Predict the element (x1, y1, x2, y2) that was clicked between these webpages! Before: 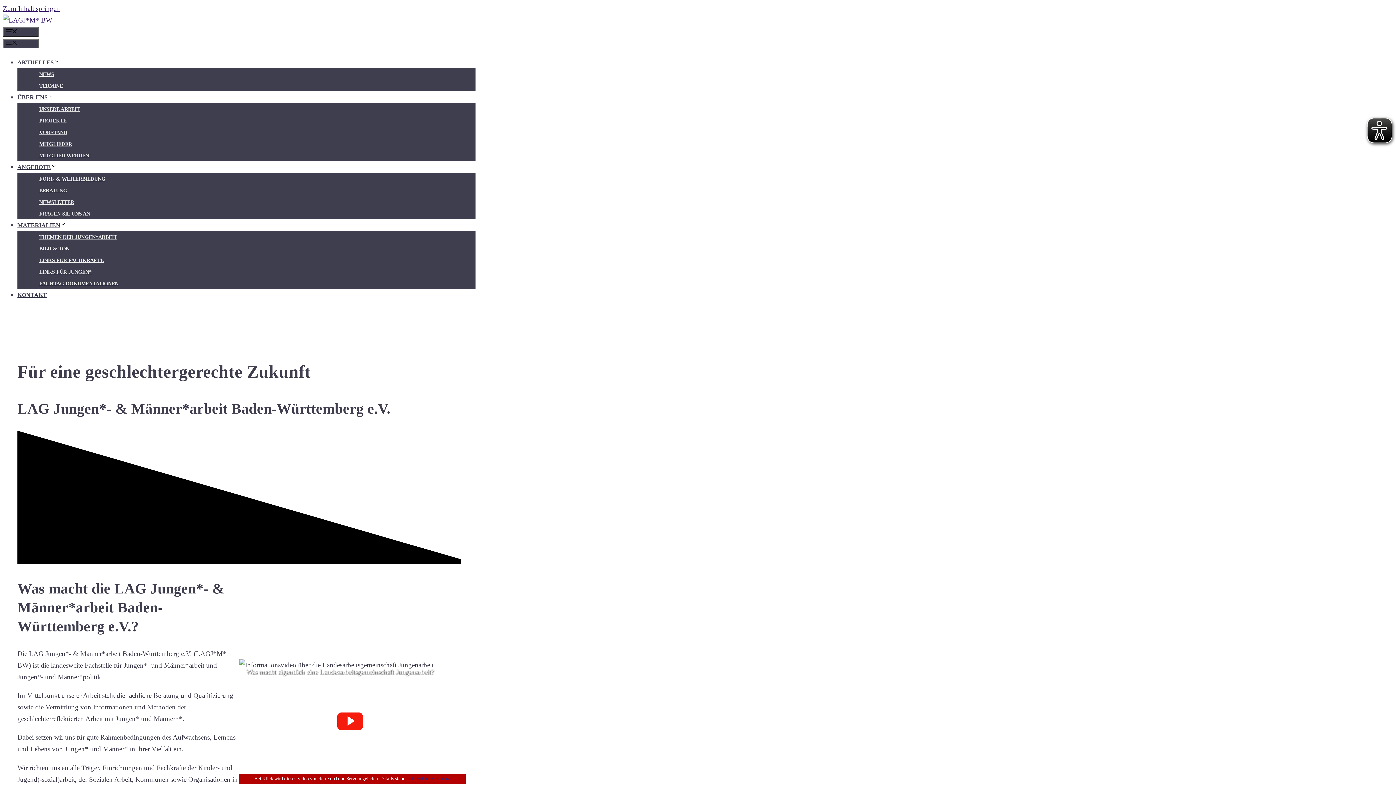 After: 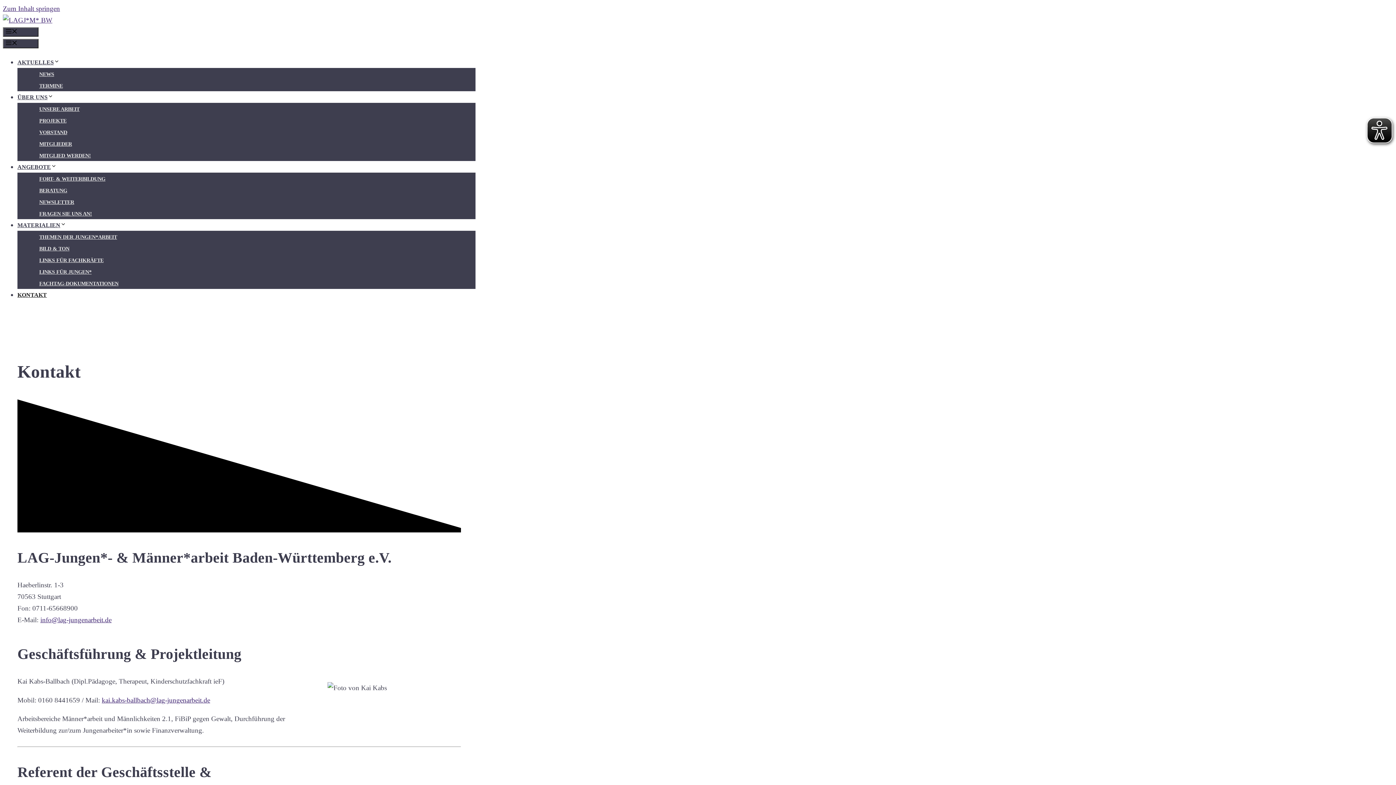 Action: label: KONTAKT bbox: (17, 292, 46, 298)